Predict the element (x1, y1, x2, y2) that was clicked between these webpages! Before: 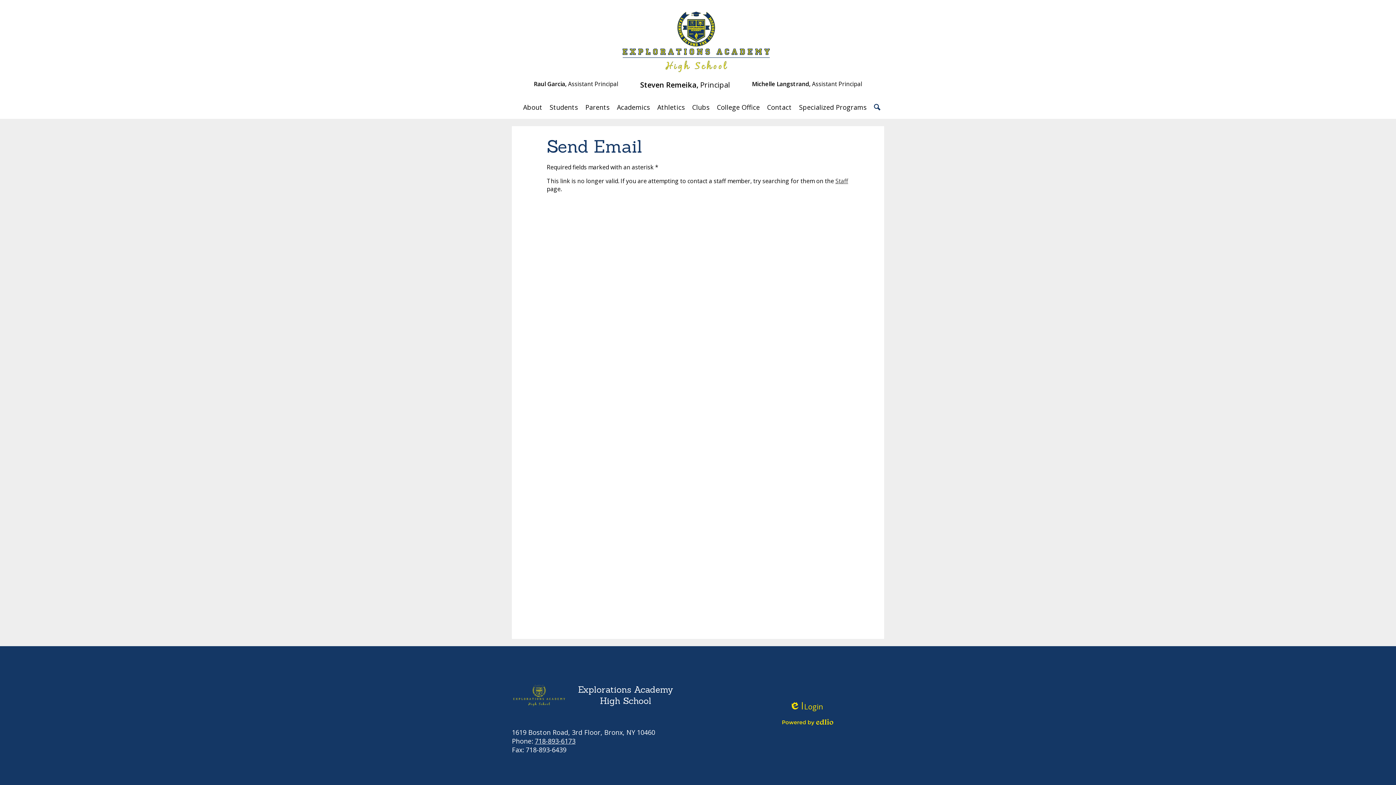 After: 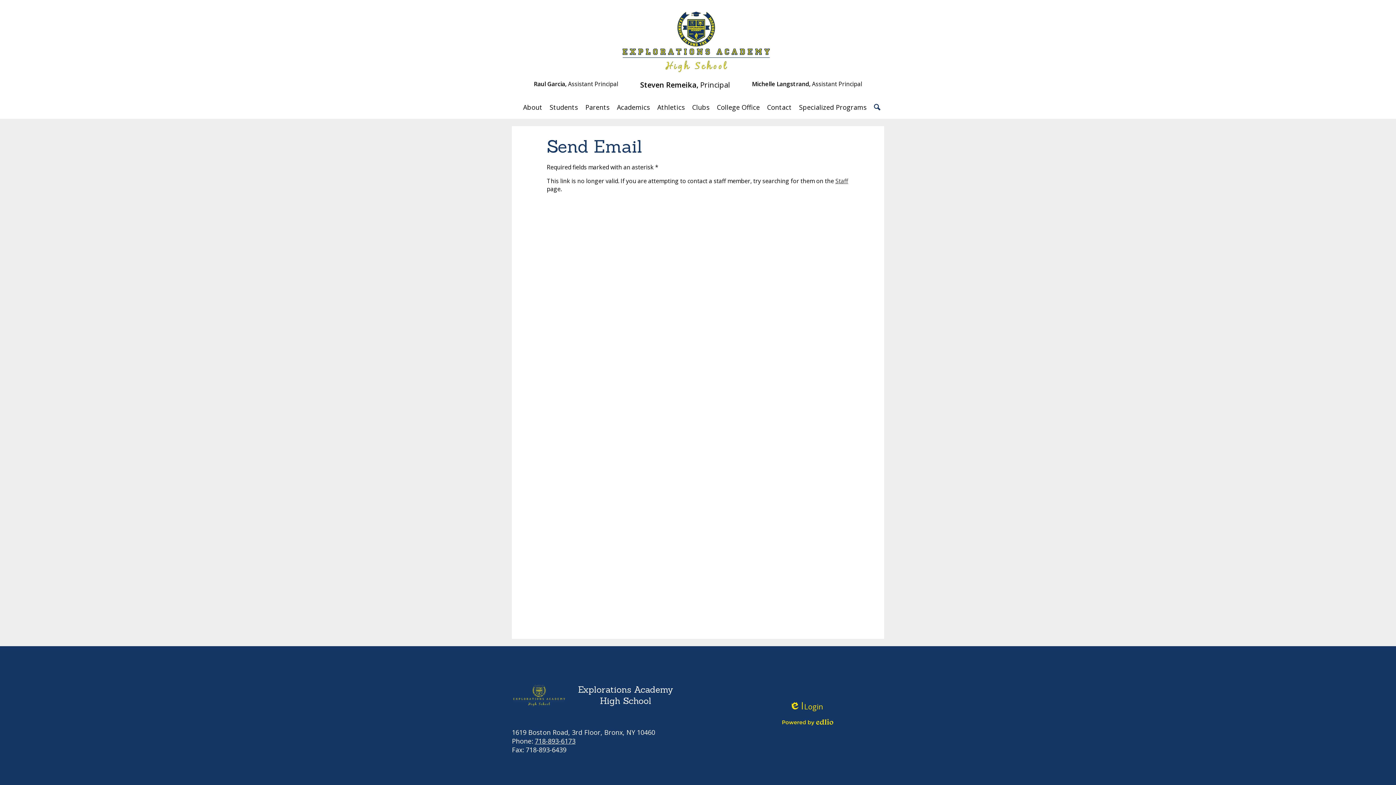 Action: bbox: (782, 718, 833, 726) label: Powered by Edlio